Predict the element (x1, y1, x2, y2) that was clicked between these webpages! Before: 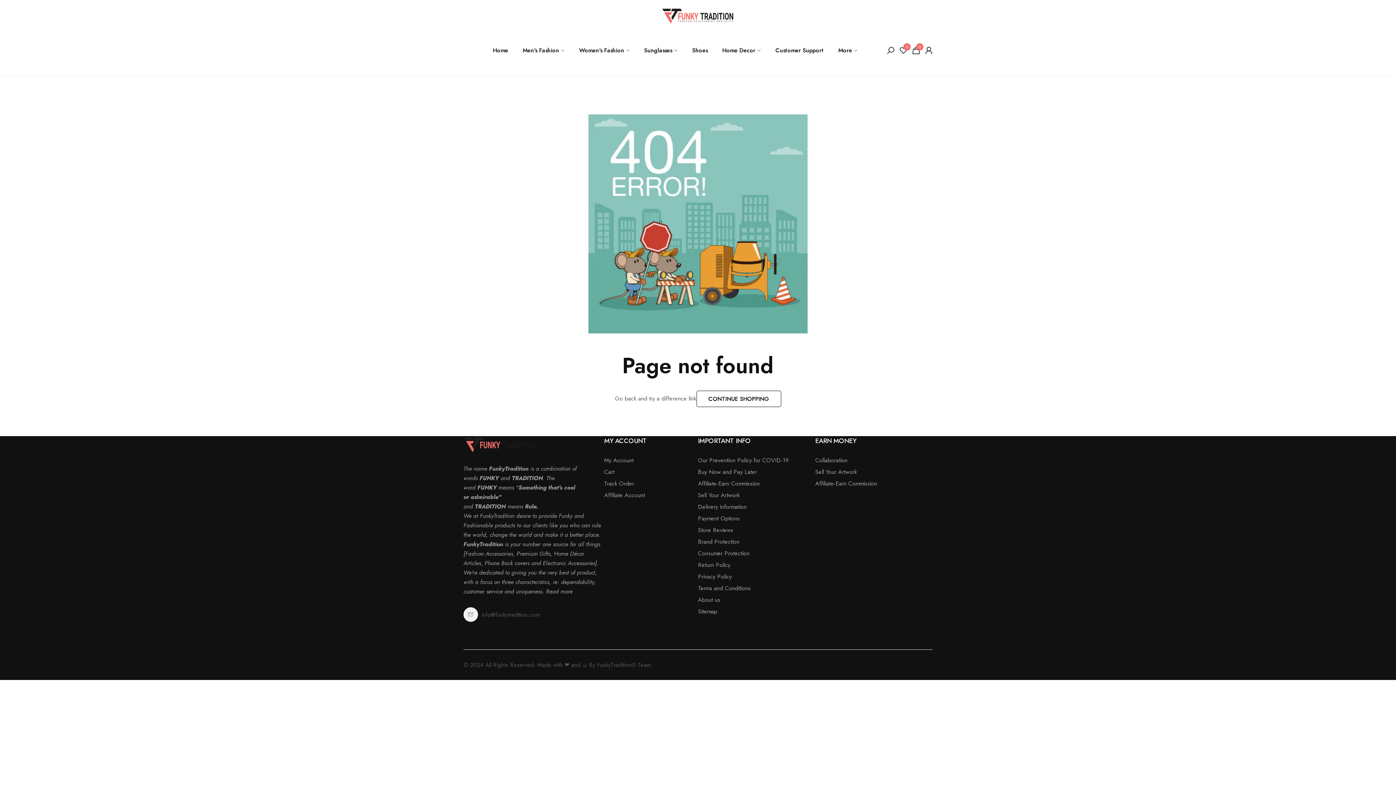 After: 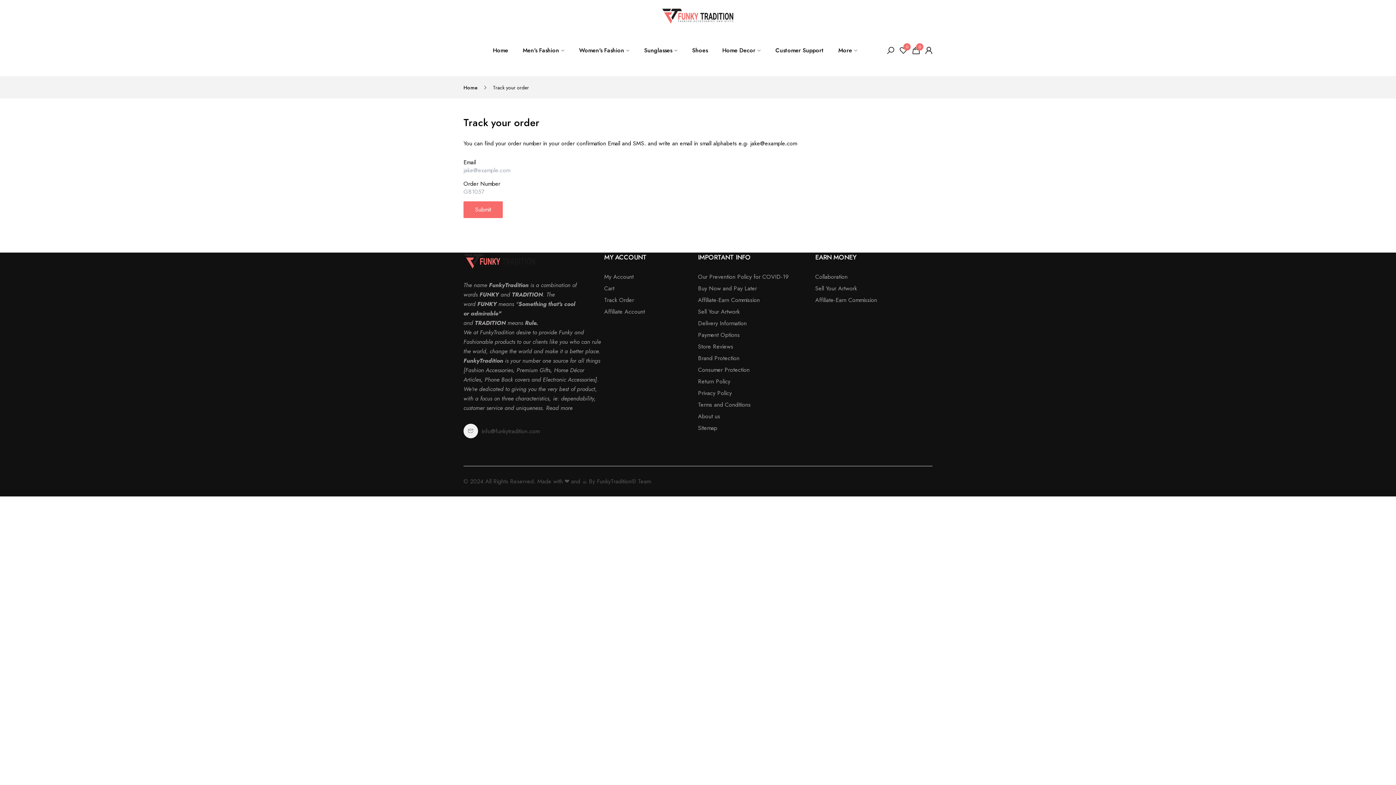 Action: bbox: (604, 479, 634, 487) label: Track Order